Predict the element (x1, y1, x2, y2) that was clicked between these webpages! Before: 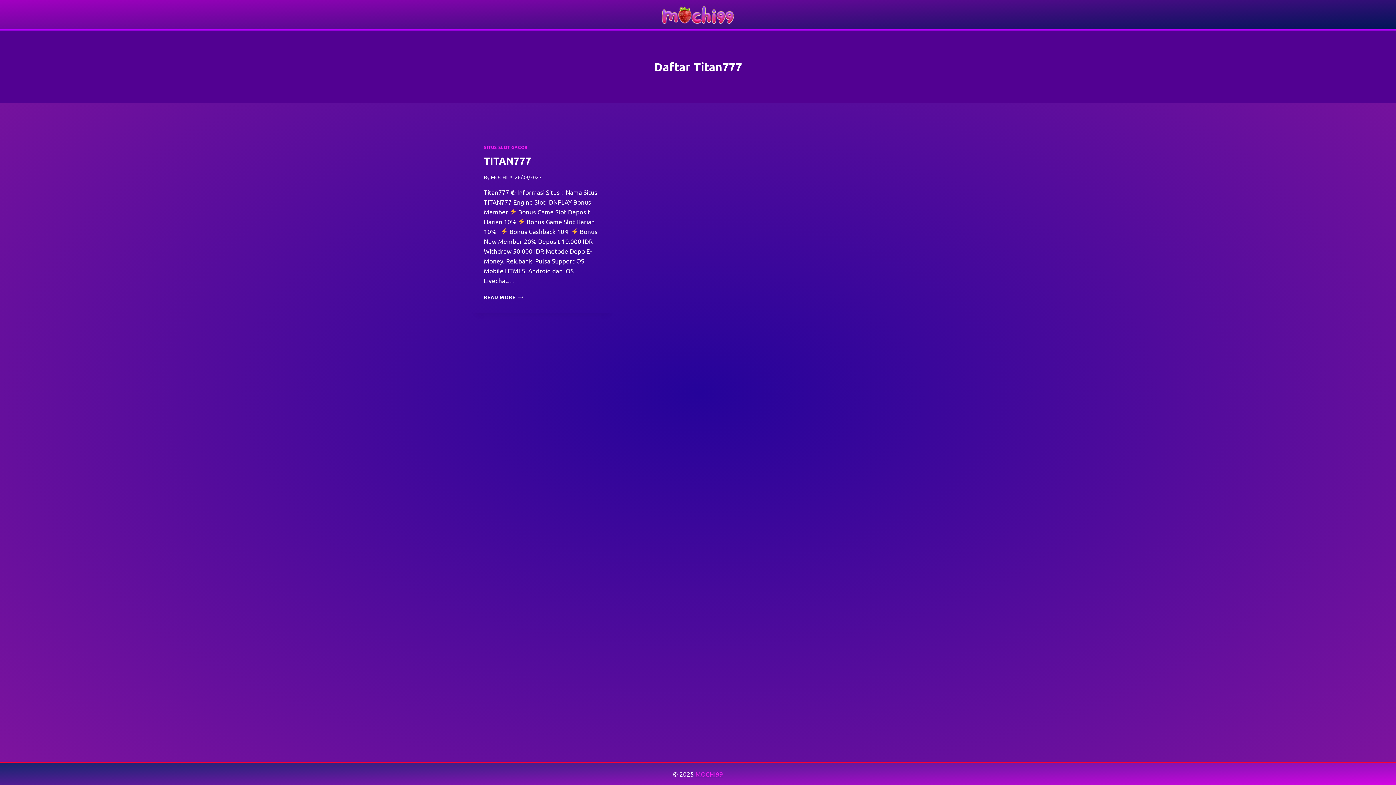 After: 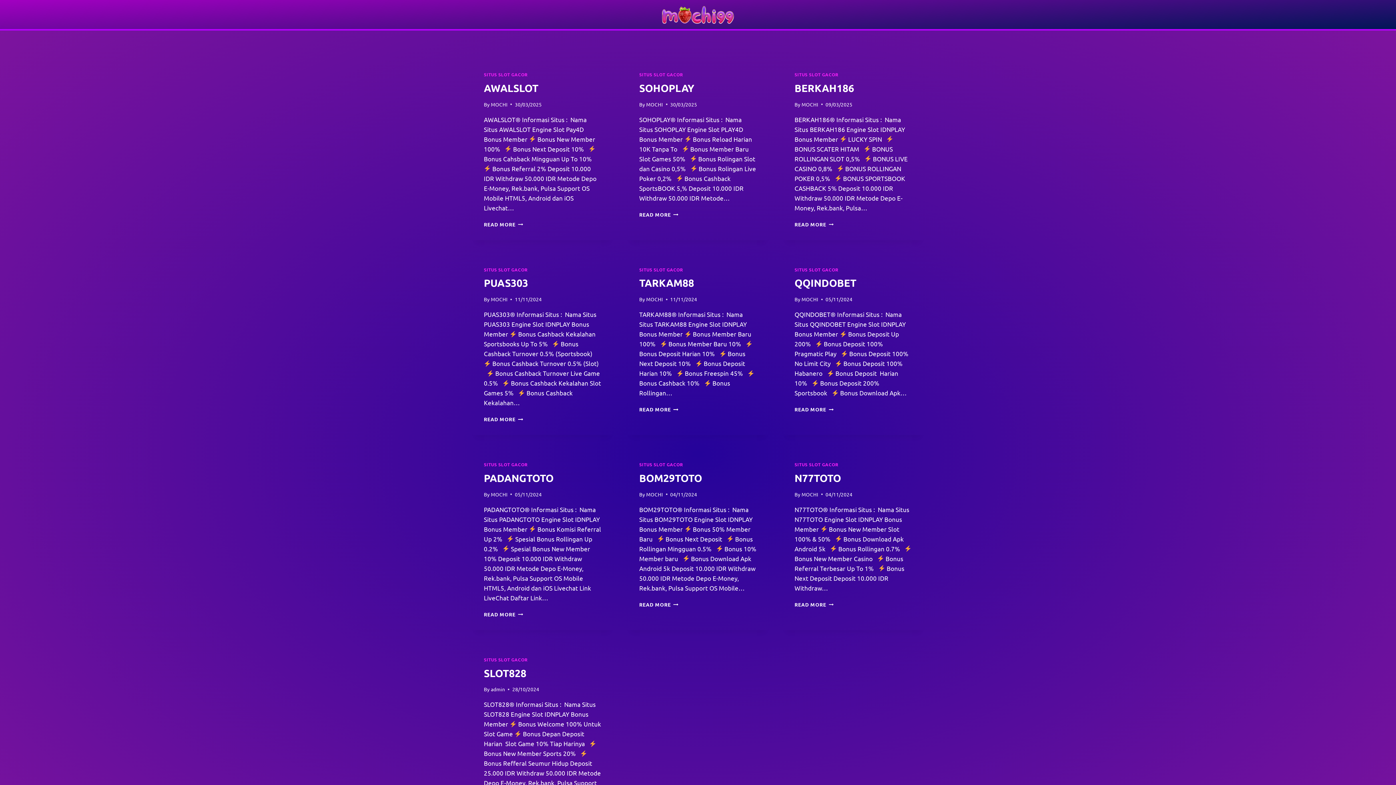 Action: bbox: (661, 5, 734, 23)